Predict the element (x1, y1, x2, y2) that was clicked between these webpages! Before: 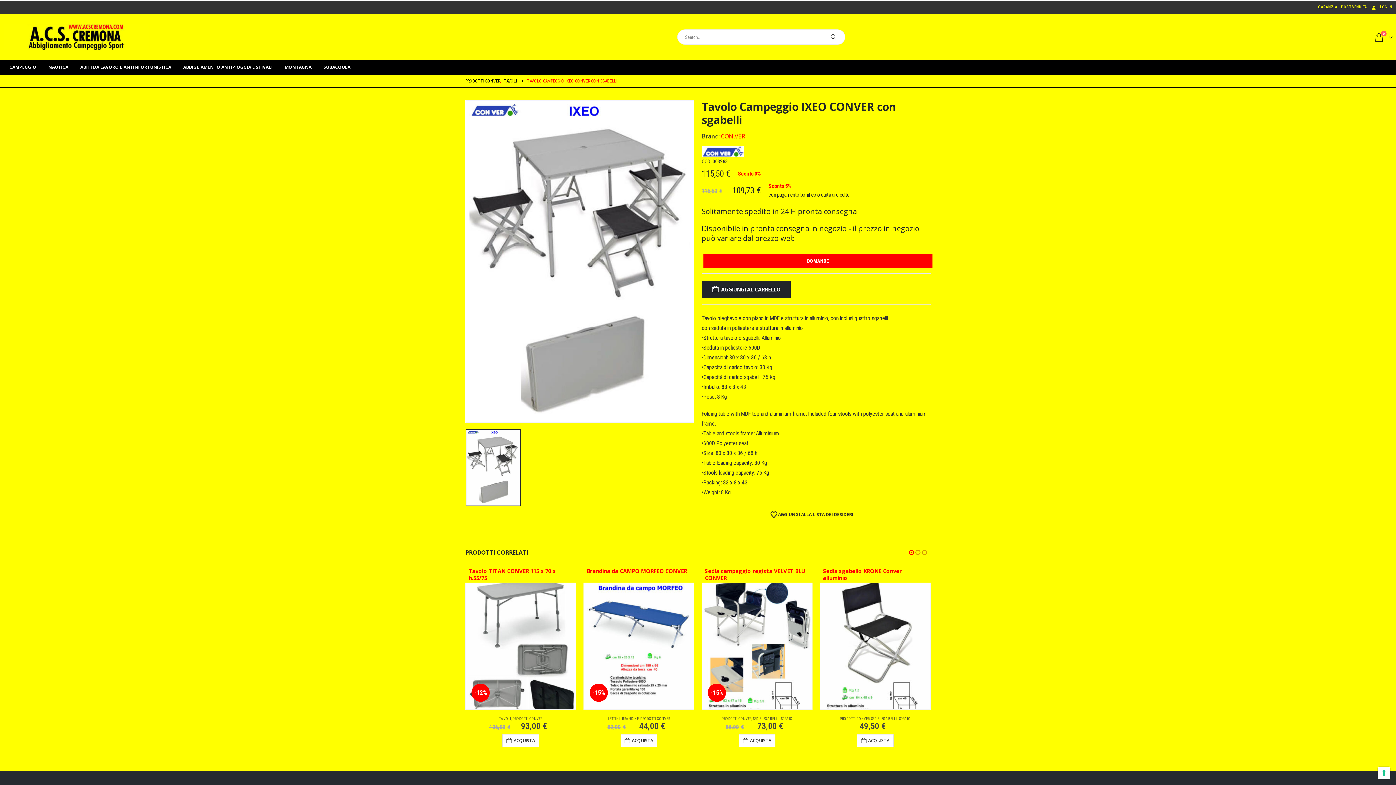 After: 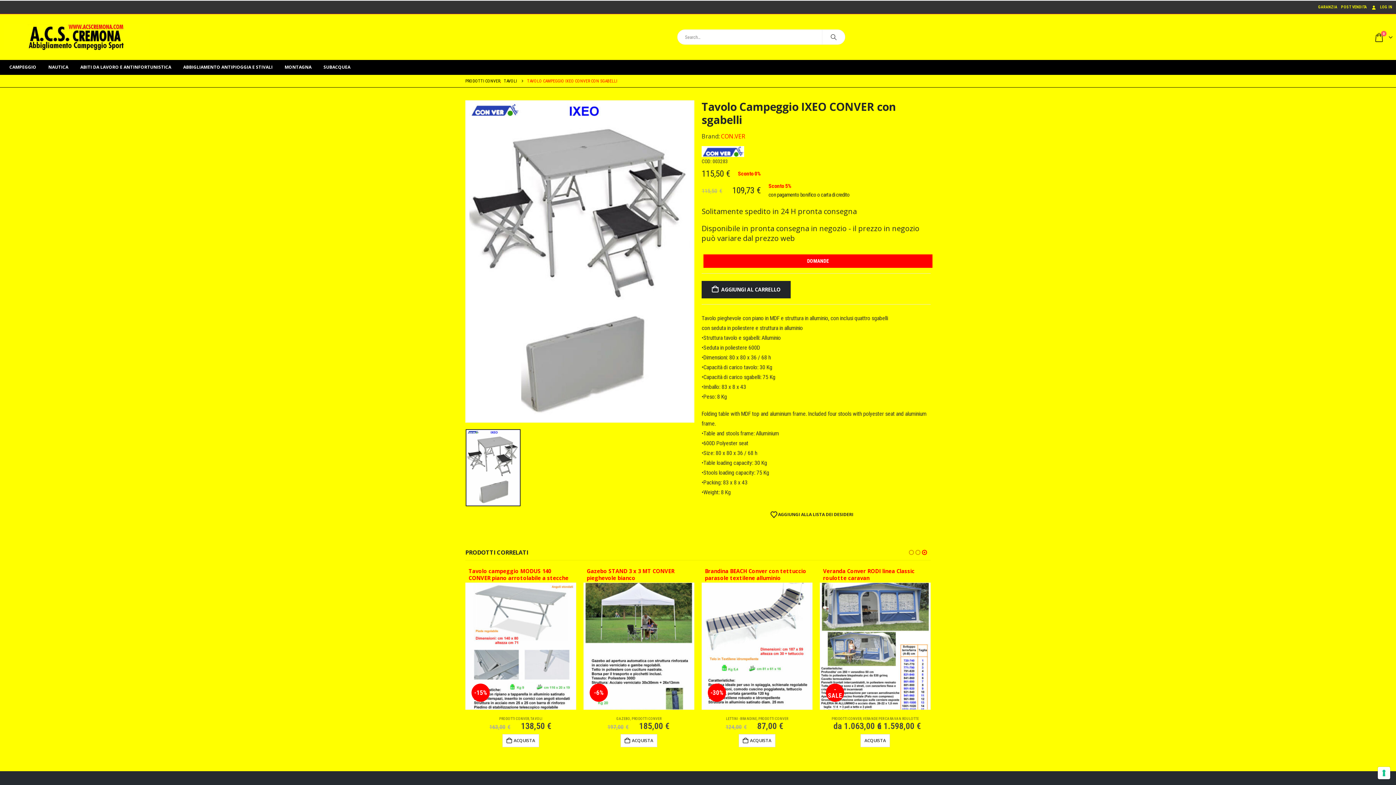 Action: bbox: (921, 548, 928, 557) label: Owl Carousel Pagination